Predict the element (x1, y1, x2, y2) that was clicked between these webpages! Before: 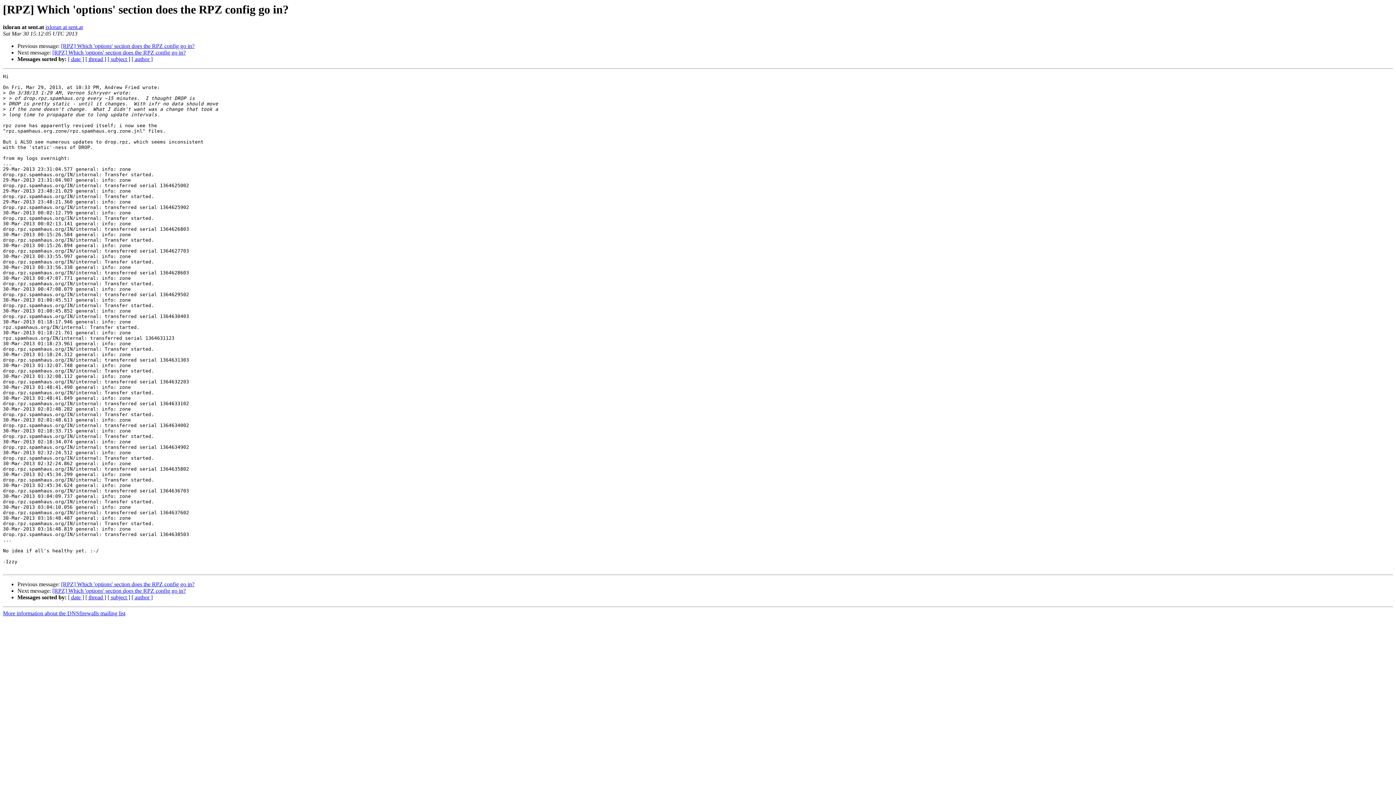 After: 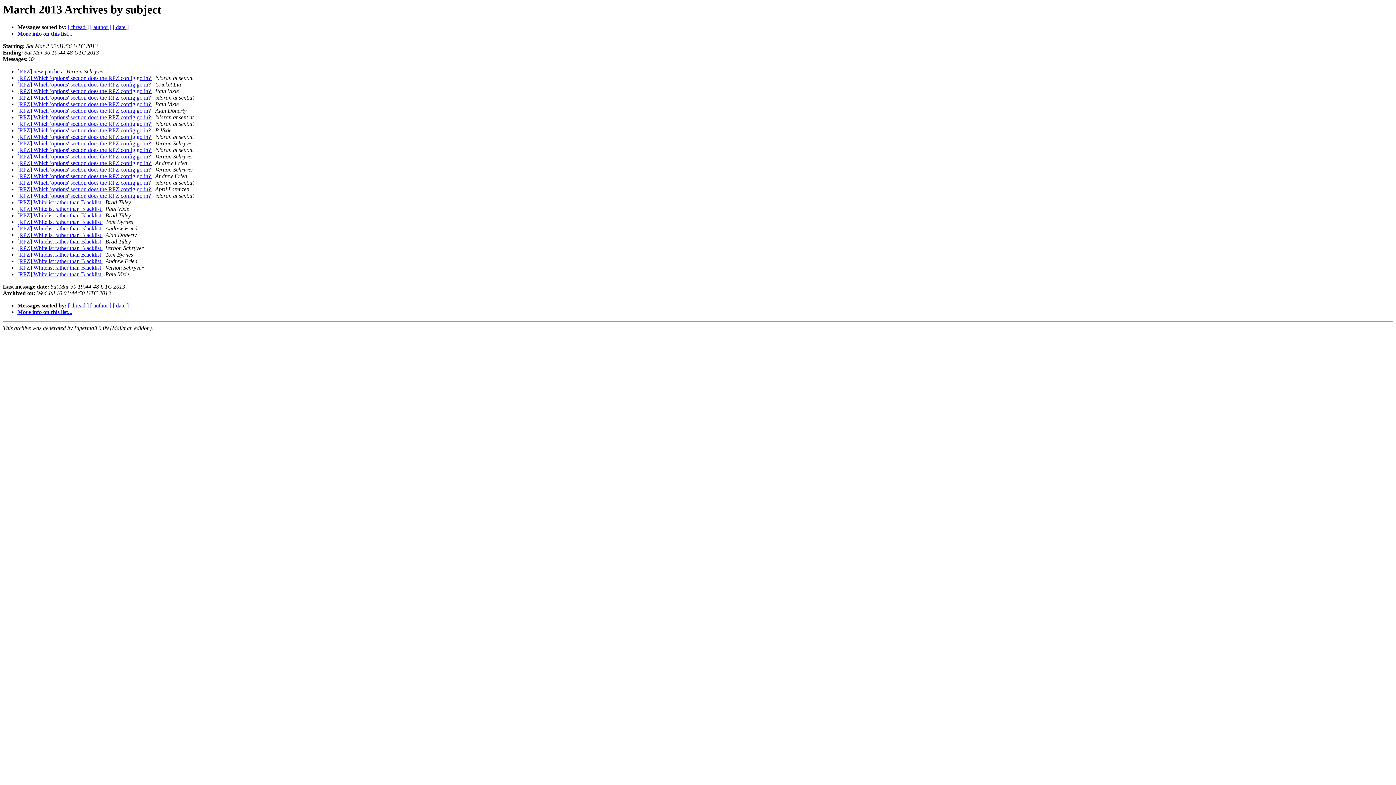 Action: label: [ subject ] bbox: (107, 56, 130, 62)